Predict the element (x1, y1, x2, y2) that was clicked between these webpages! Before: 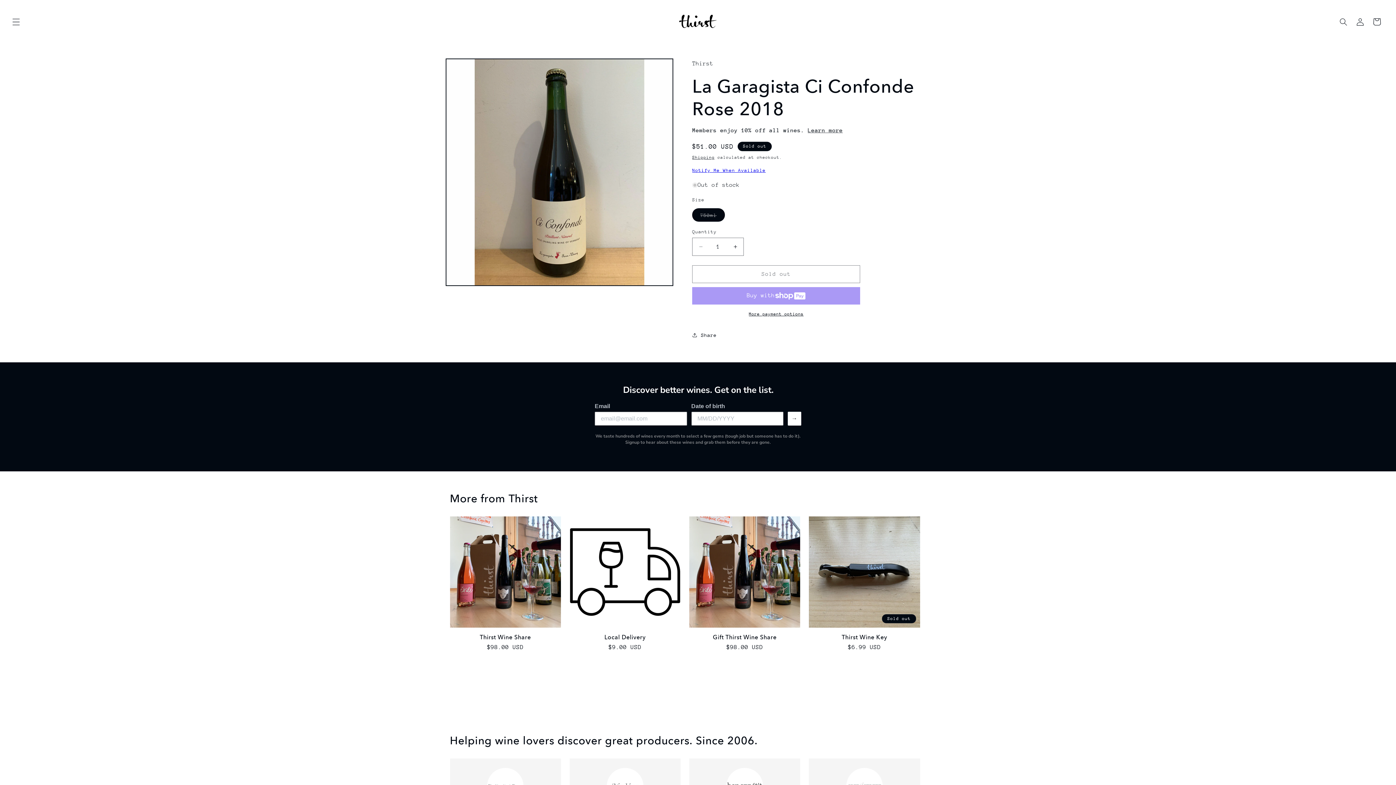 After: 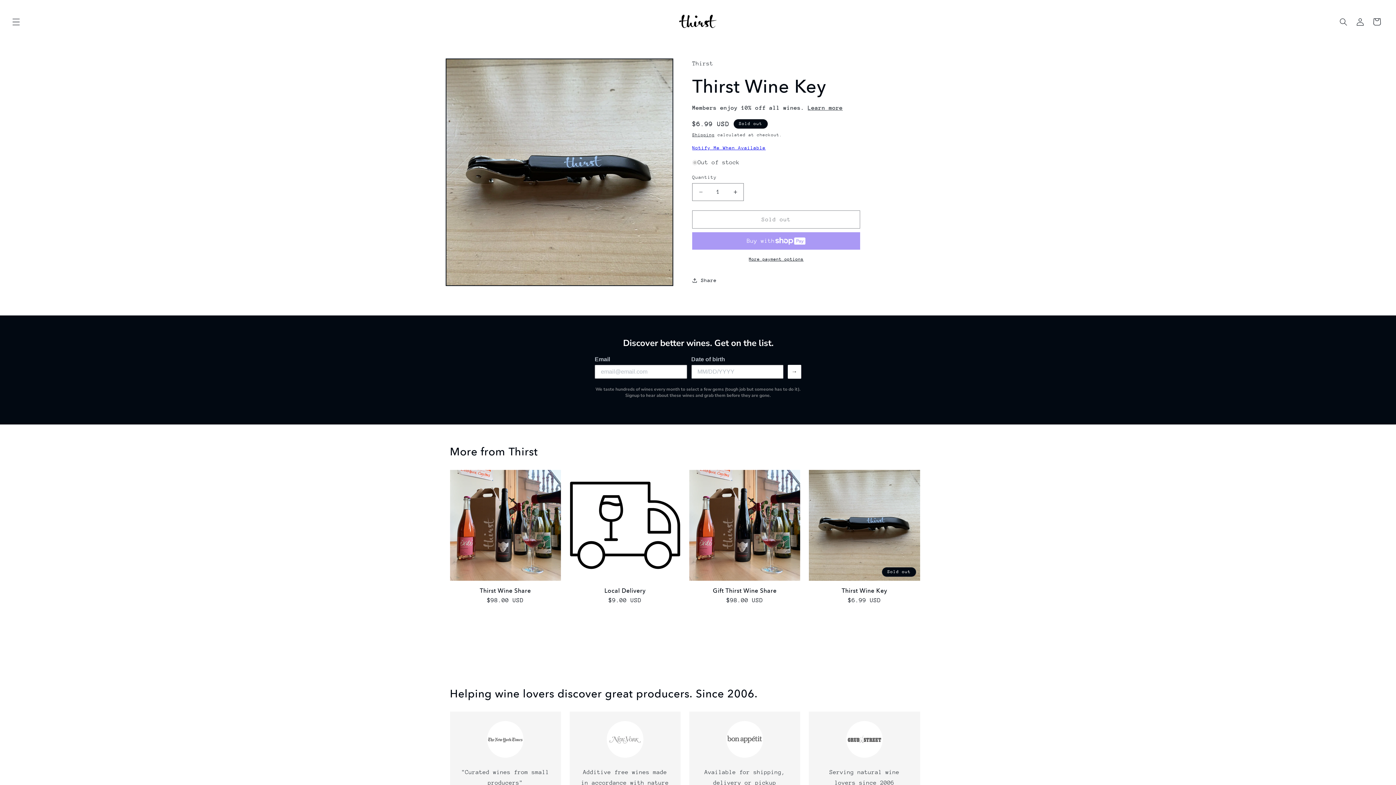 Action: bbox: (809, 634, 920, 641) label: Thirst Wine Key